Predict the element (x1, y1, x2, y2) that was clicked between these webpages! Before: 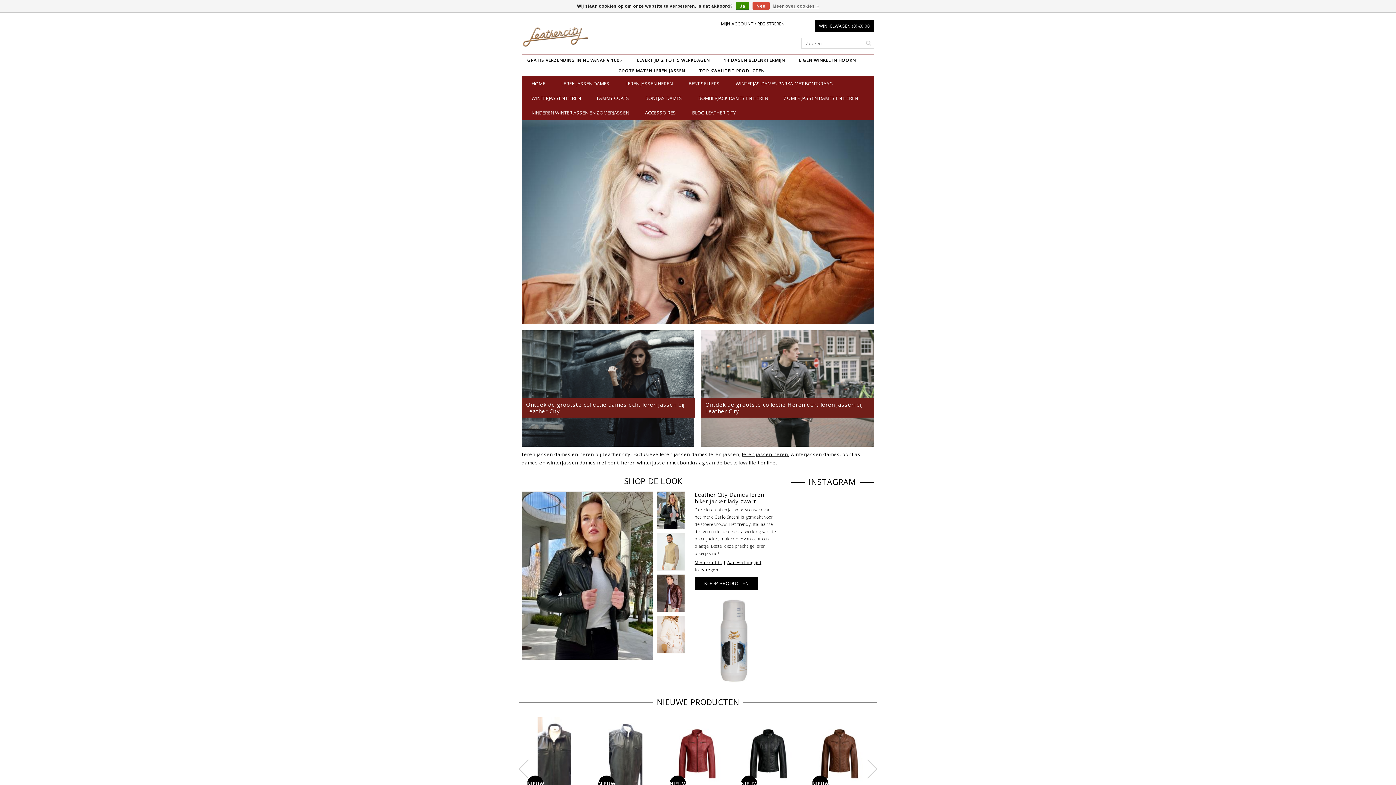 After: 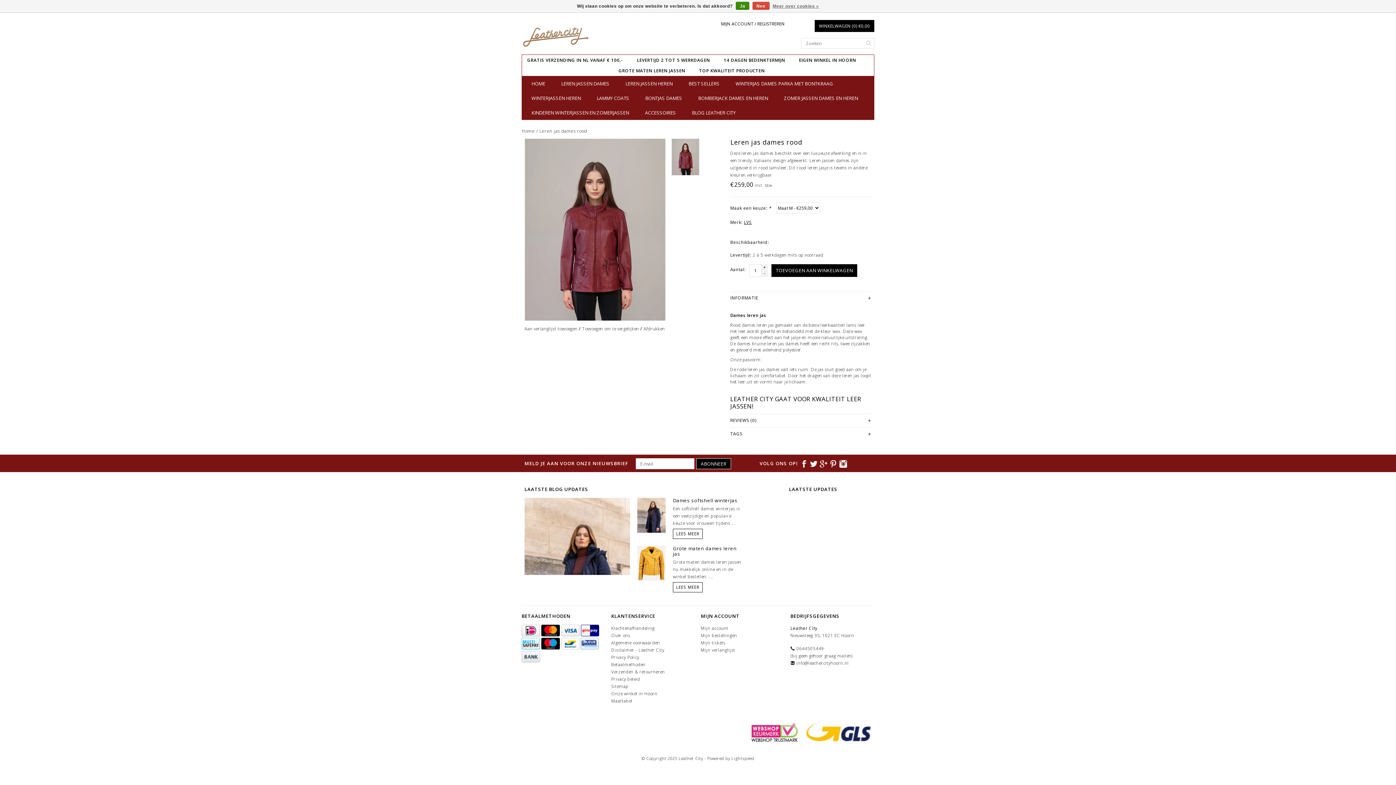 Action: bbox: (525, 717, 583, 790) label: NIEUW